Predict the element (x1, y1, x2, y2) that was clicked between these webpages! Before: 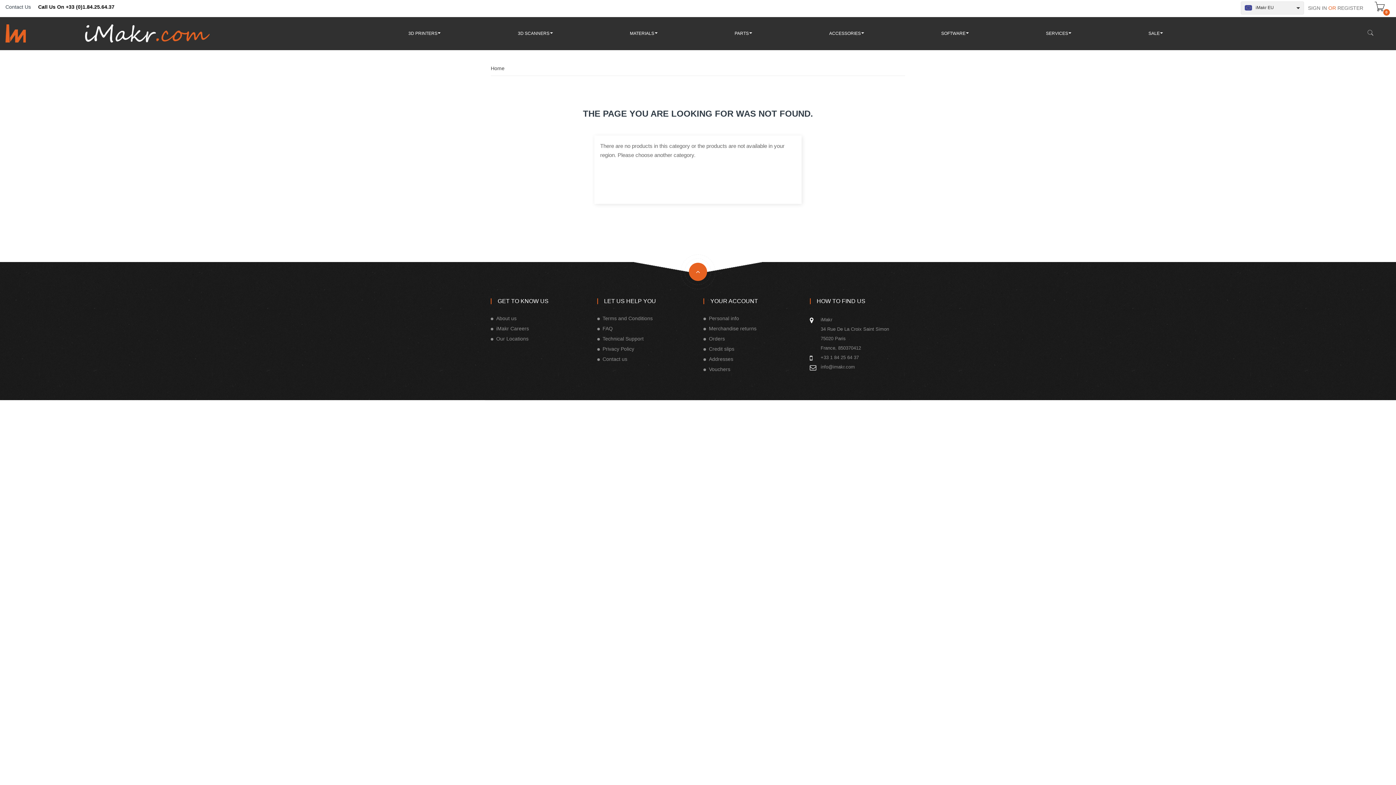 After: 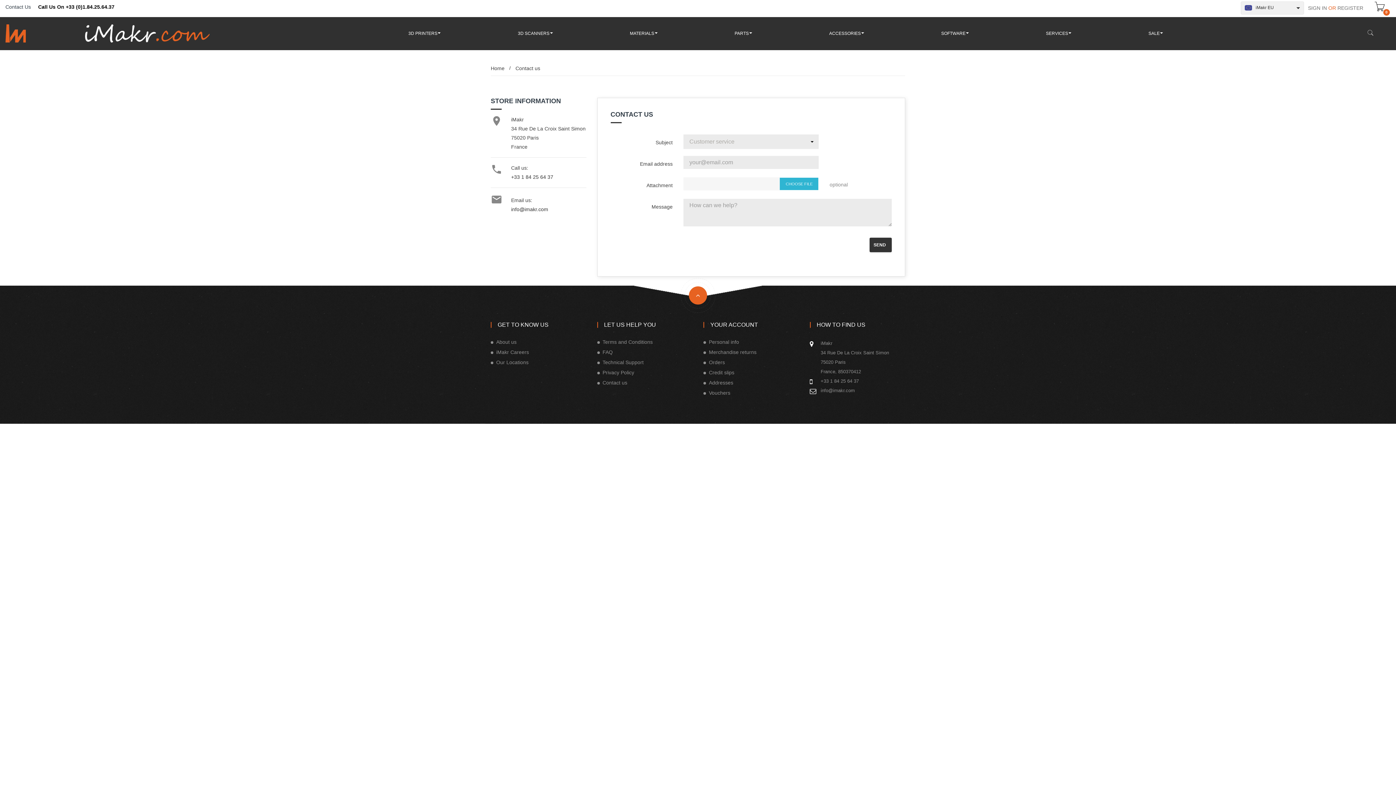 Action: label: Contact Us bbox: (5, 4, 30, 9)